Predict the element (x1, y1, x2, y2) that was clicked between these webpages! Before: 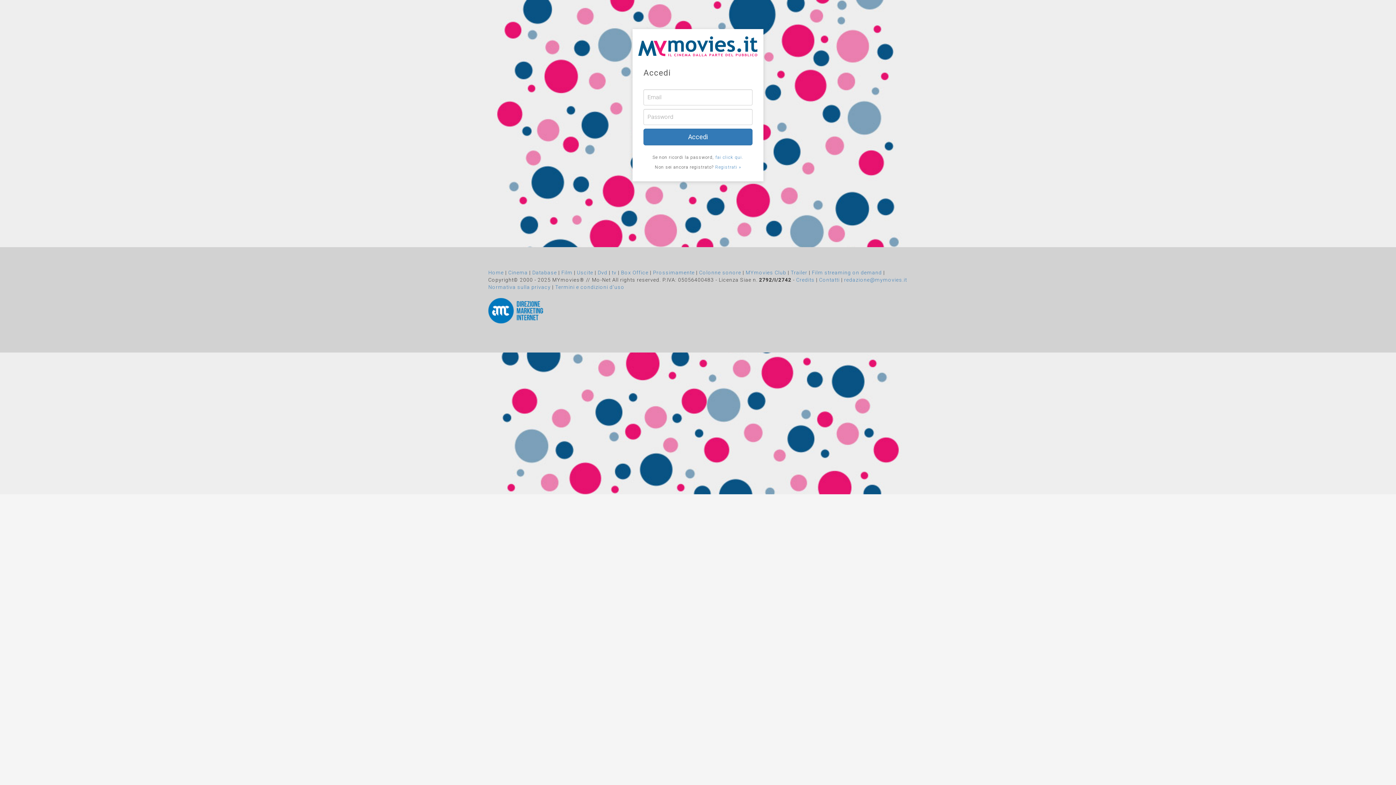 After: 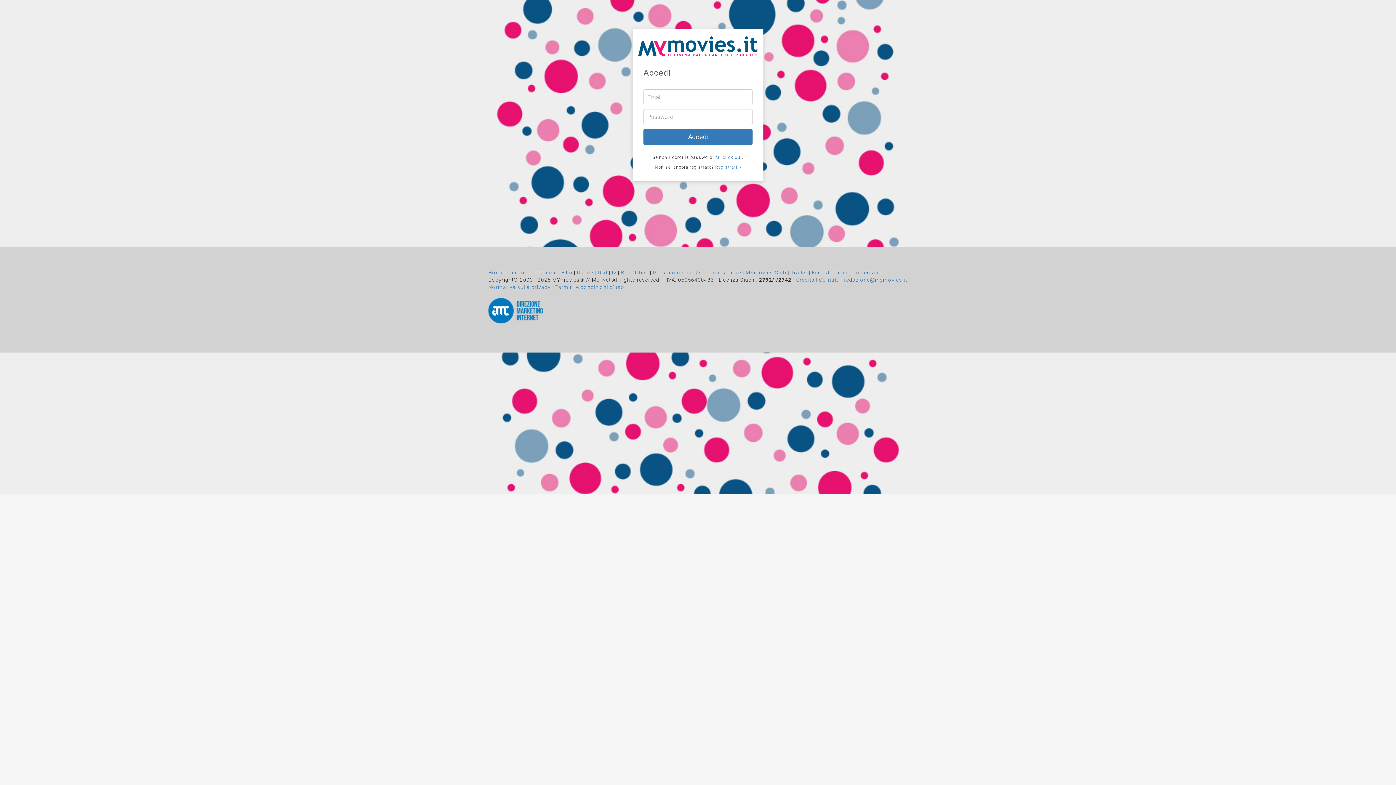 Action: label: MYmovies Club bbox: (745, 269, 786, 275)